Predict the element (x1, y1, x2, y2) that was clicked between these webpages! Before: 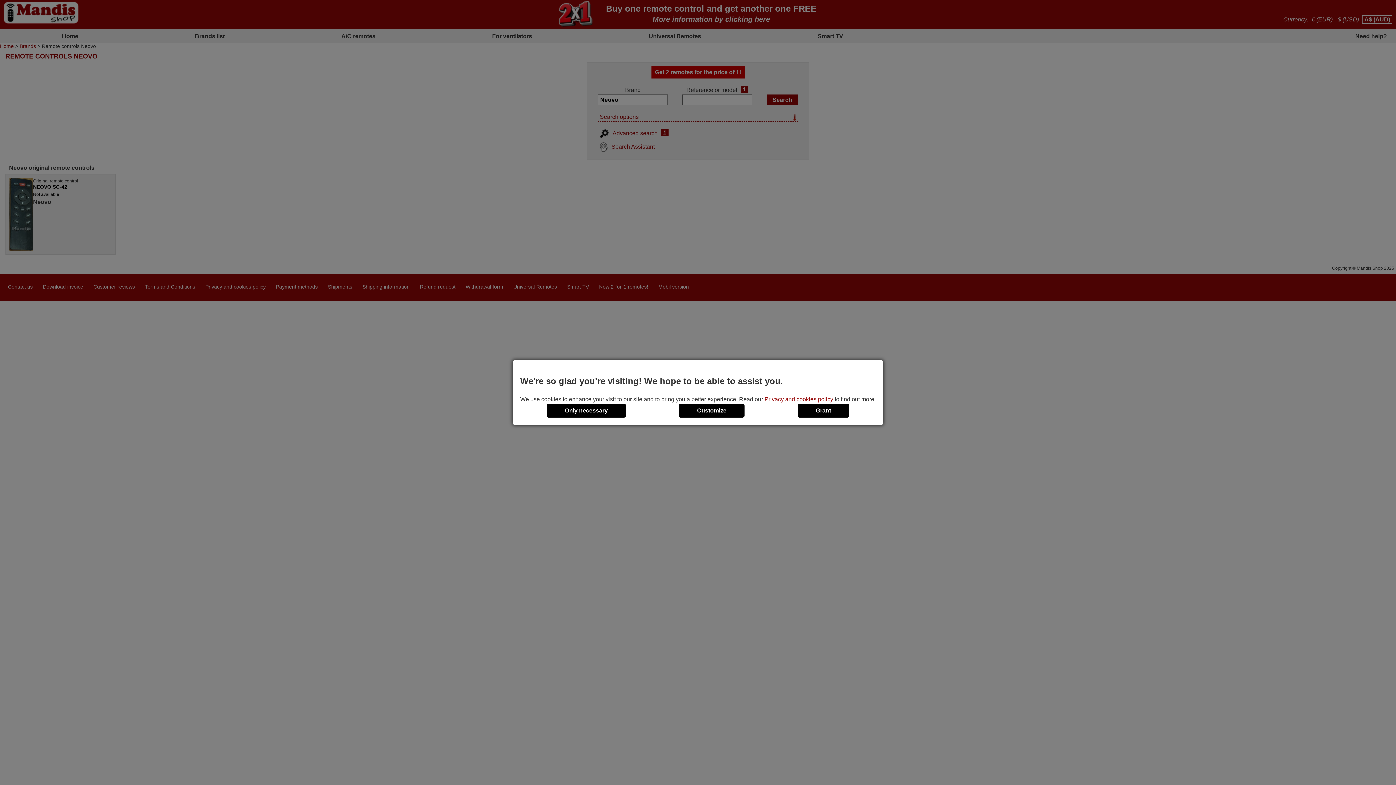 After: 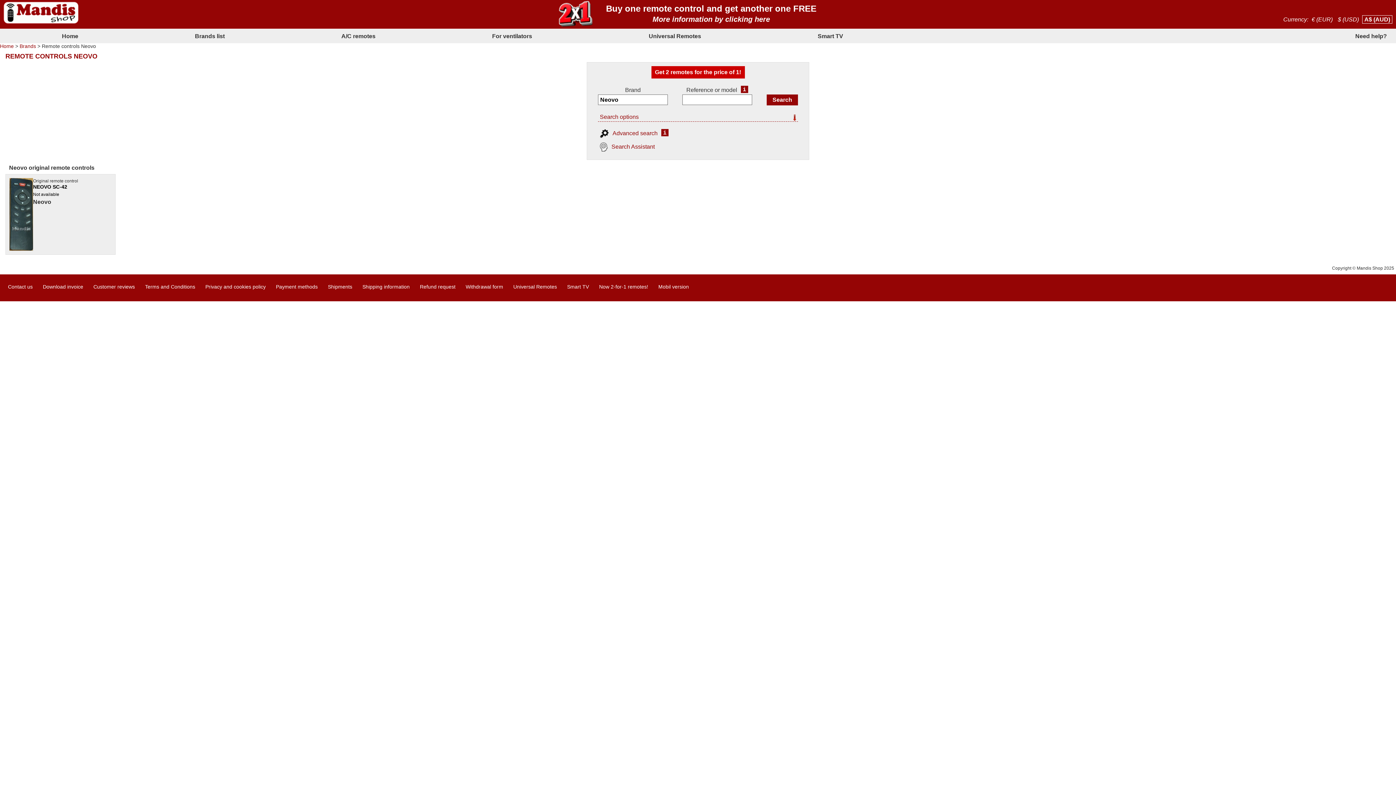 Action: bbox: (797, 403, 849, 417) label: Grant